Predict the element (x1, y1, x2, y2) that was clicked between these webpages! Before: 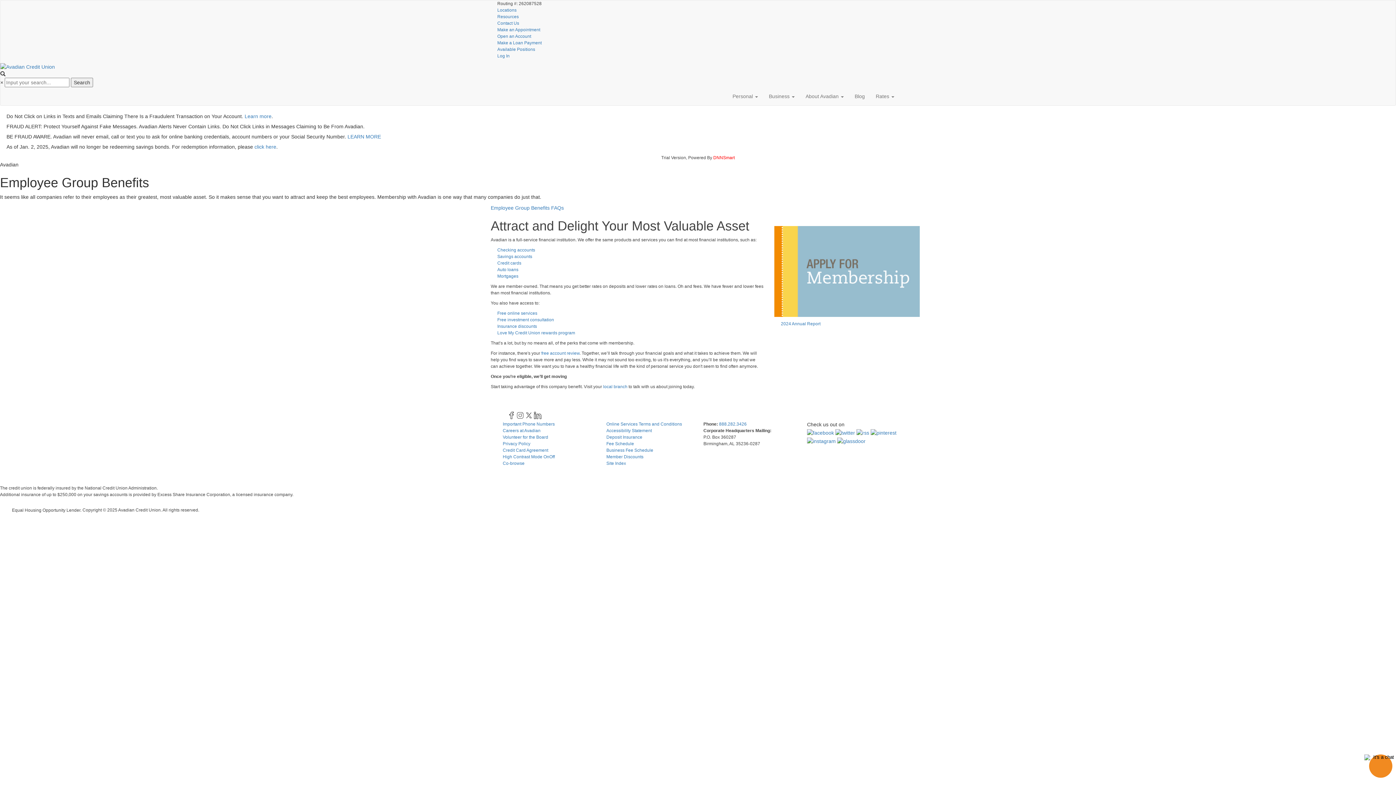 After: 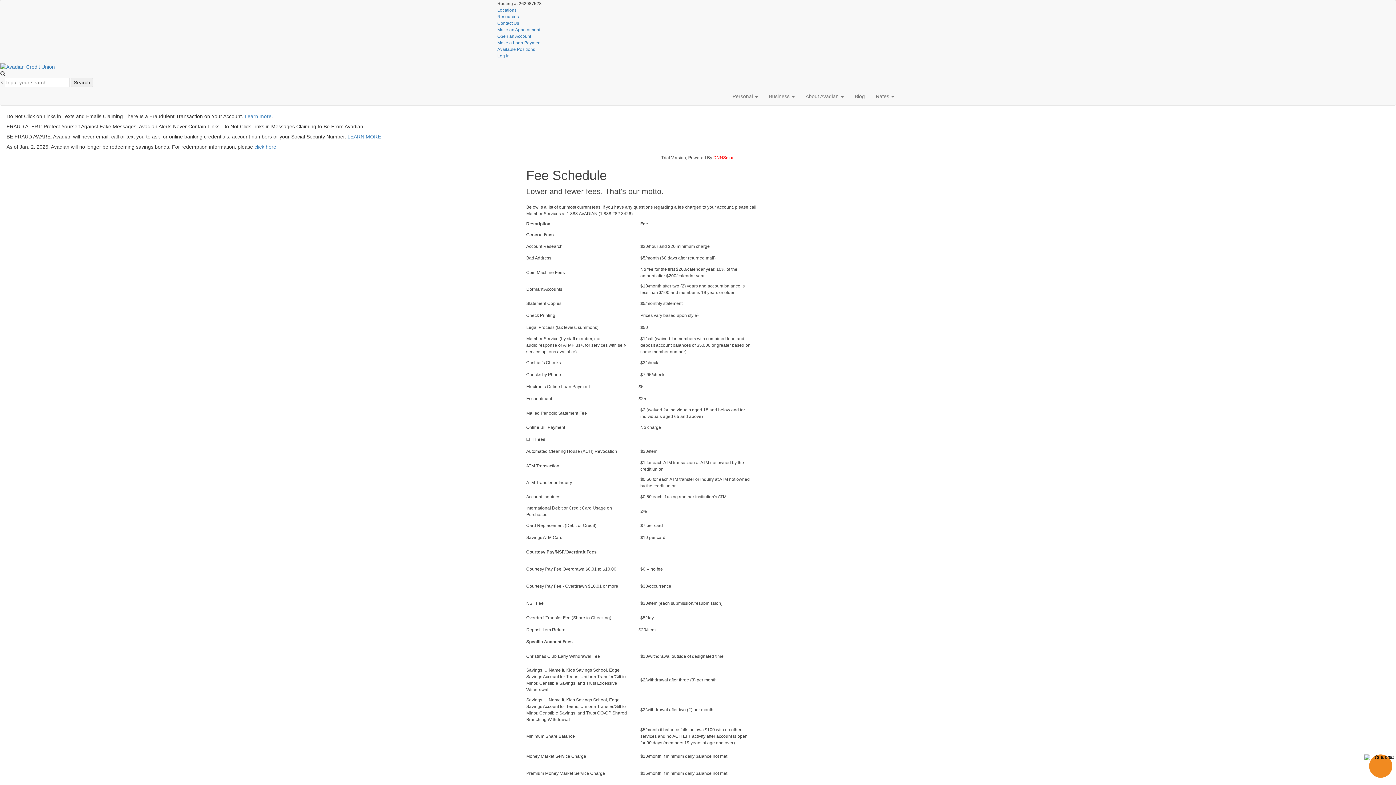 Action: bbox: (606, 441, 634, 446) label: Fee Schedule